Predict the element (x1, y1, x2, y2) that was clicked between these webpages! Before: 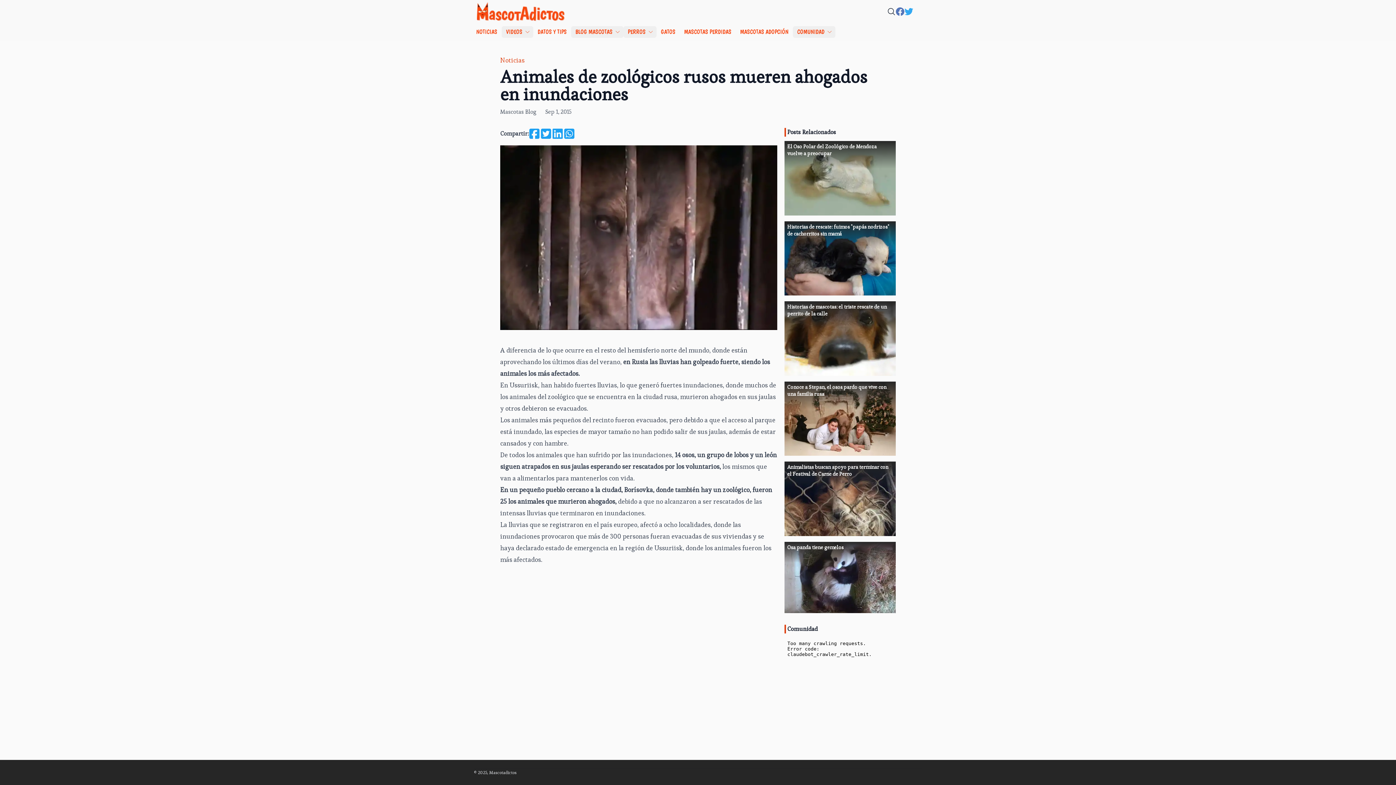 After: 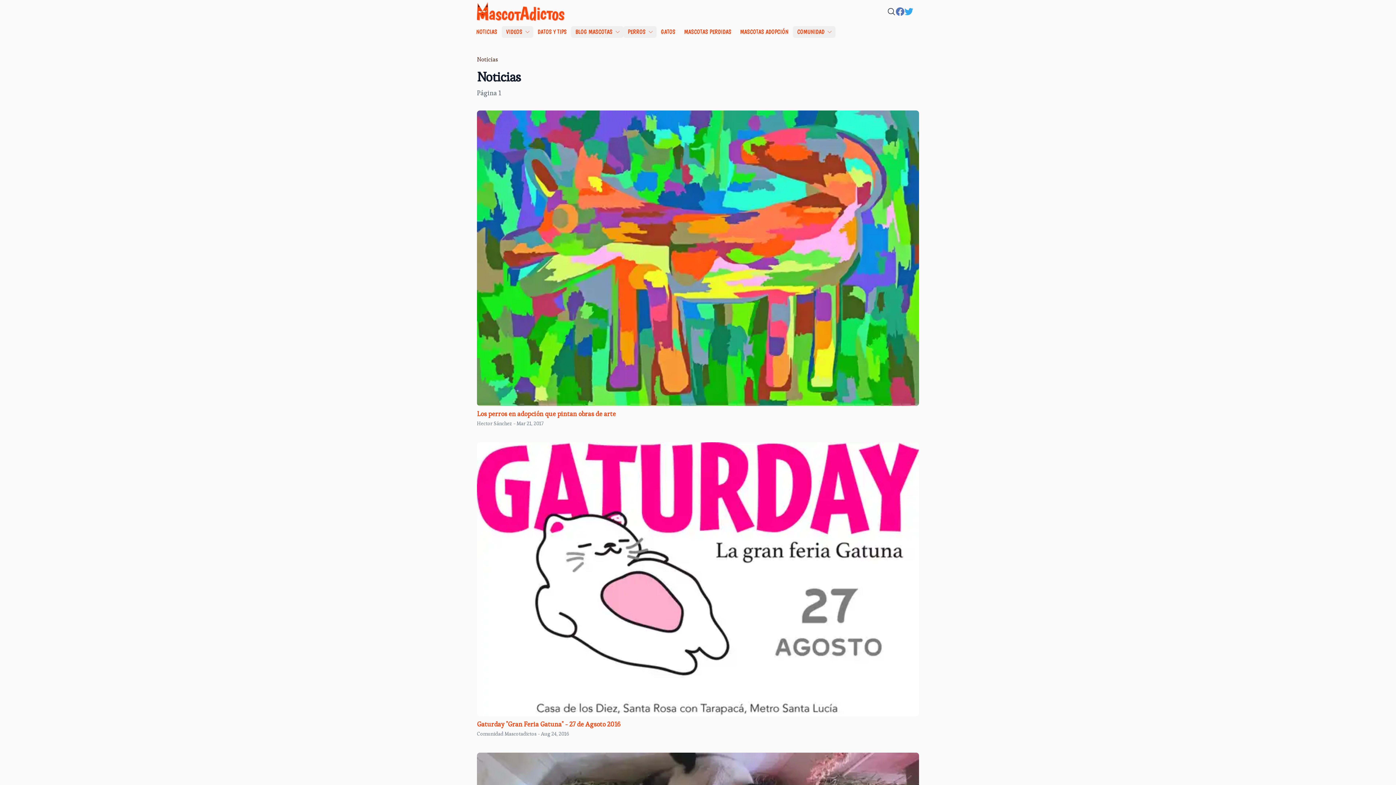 Action: bbox: (472, 26, 501, 37) label: NOTICIAS